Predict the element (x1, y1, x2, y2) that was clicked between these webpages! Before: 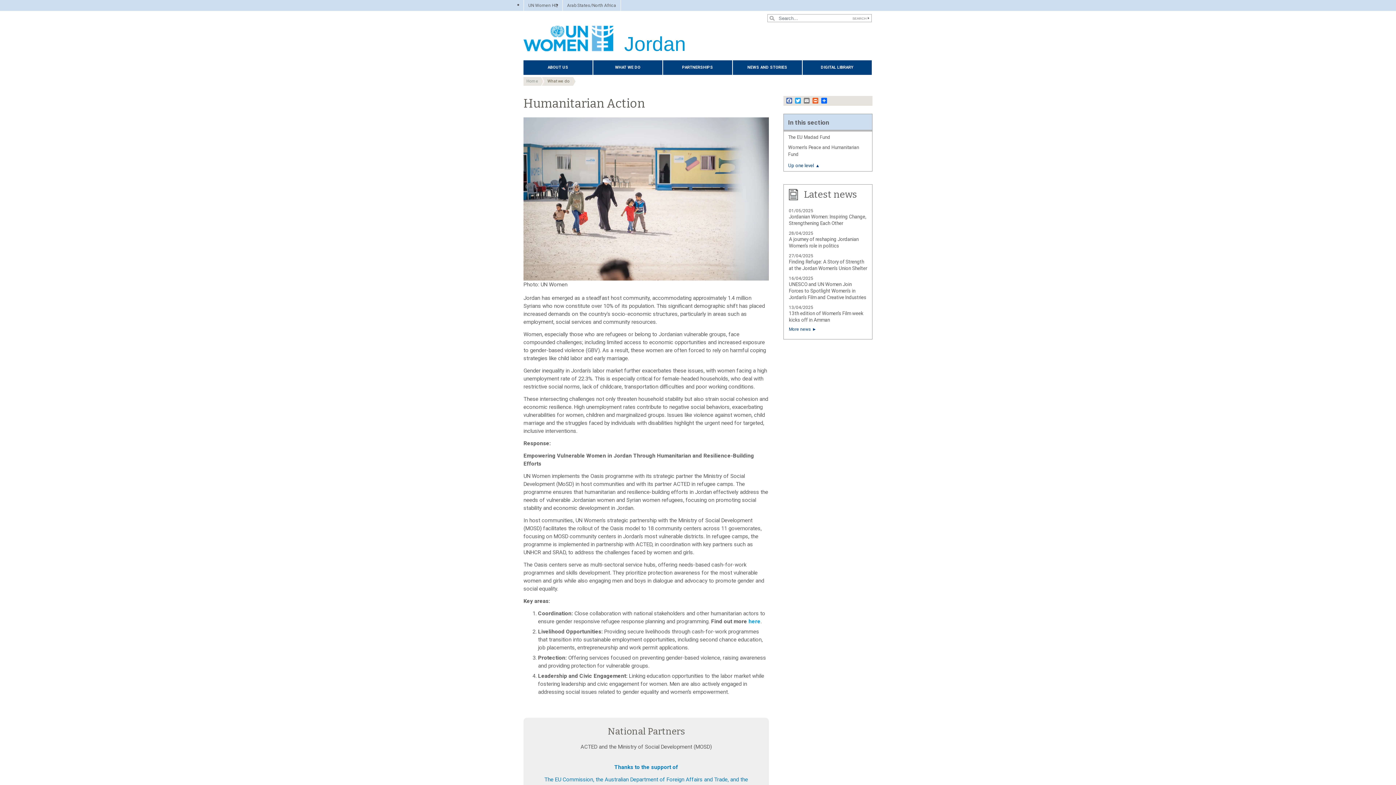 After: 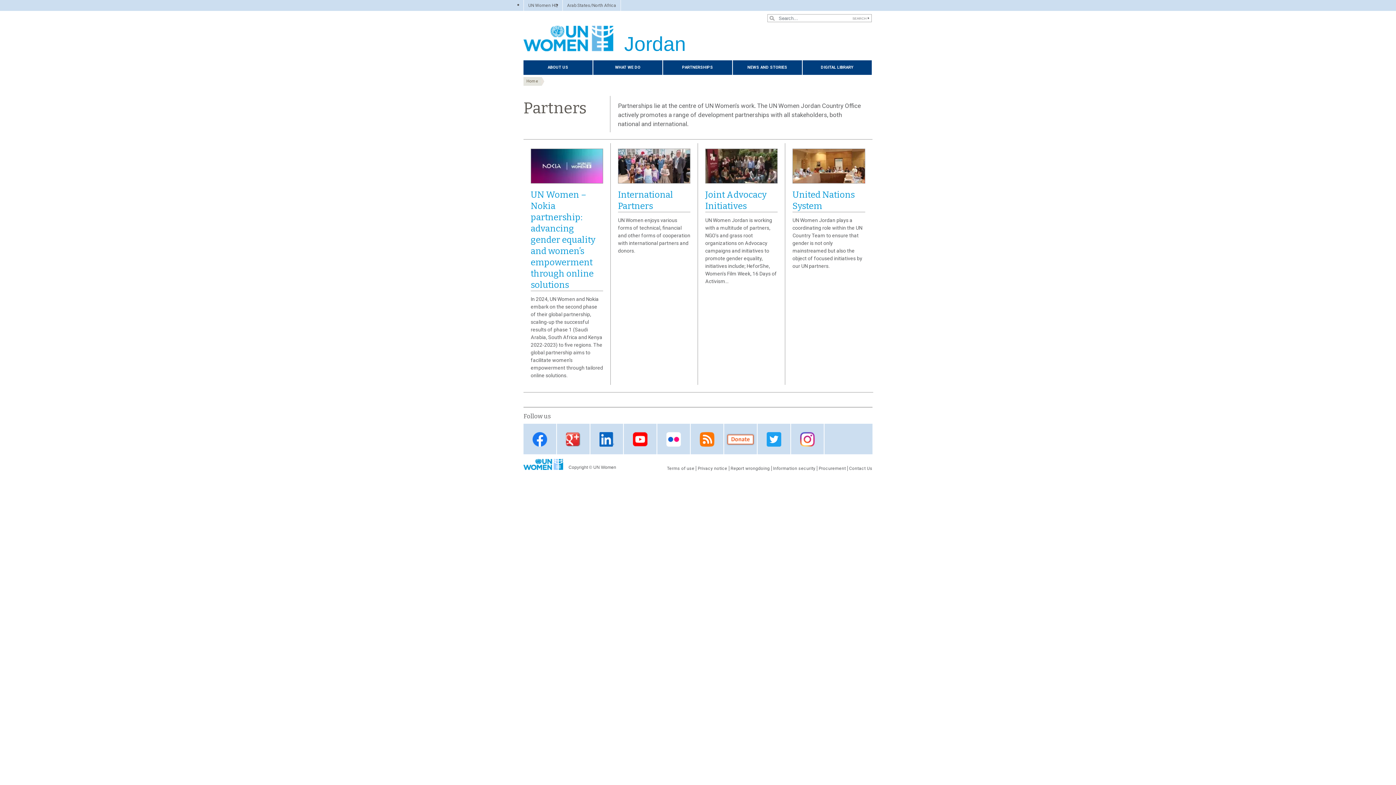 Action: bbox: (663, 60, 732, 74) label: PARTNERSHIPS